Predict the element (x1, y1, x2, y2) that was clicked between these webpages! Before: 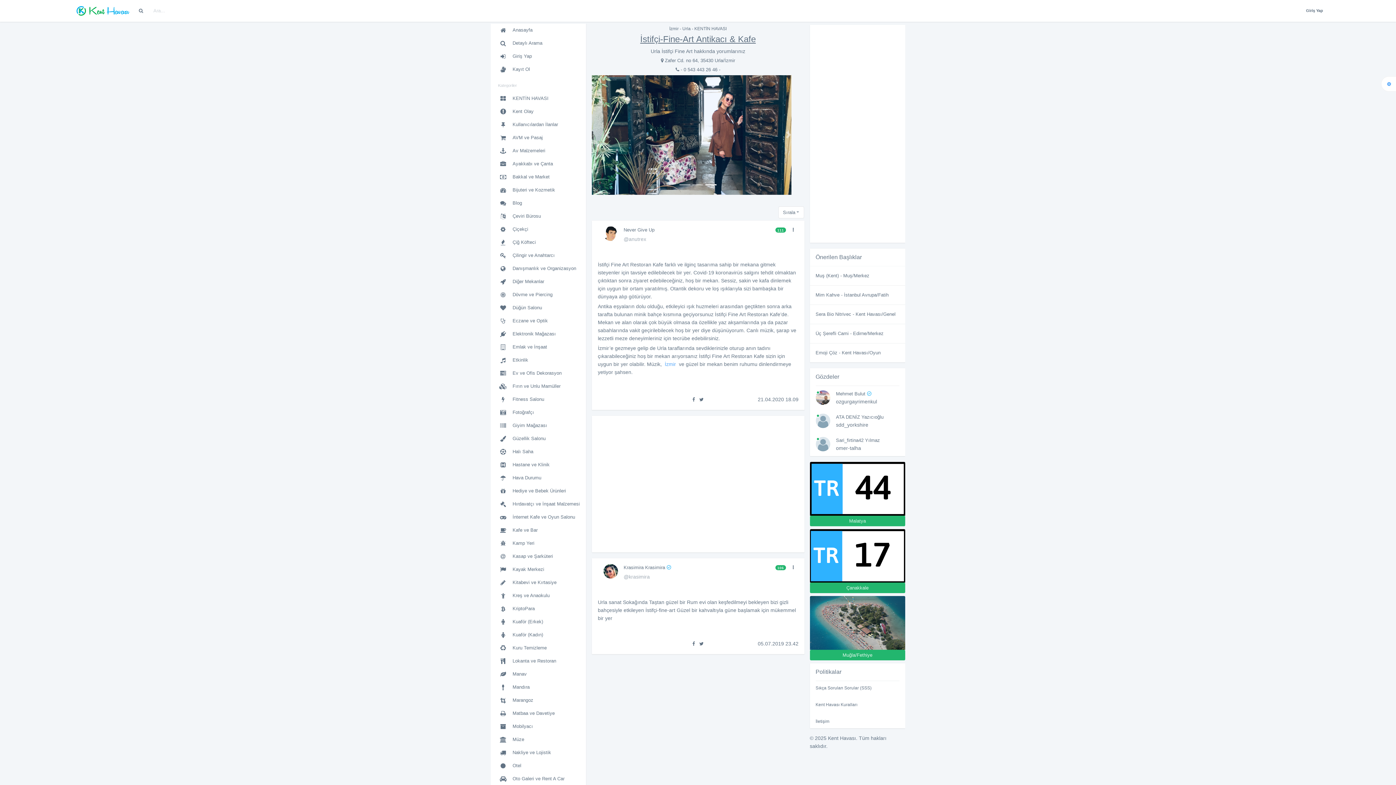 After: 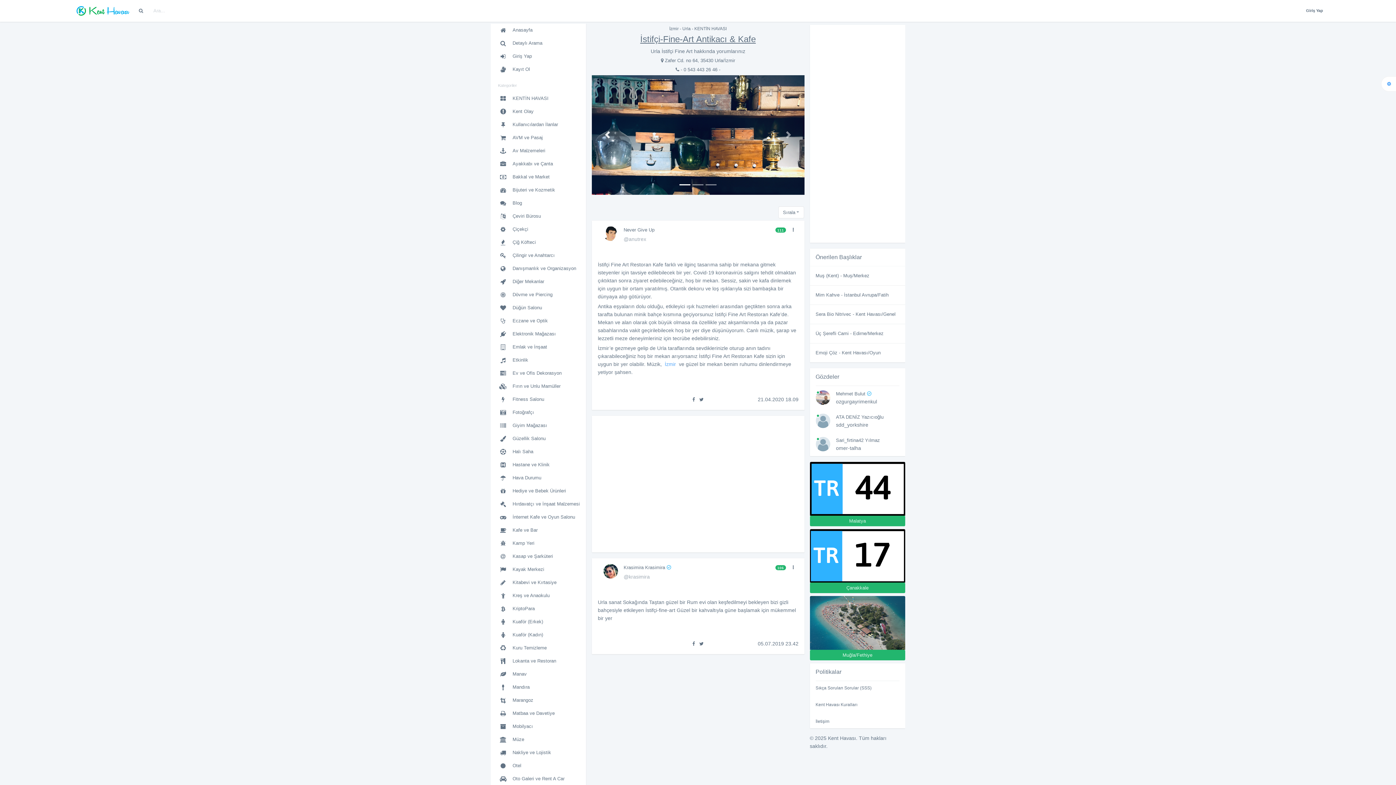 Action: bbox: (591, 75, 623, 194) label: Geri